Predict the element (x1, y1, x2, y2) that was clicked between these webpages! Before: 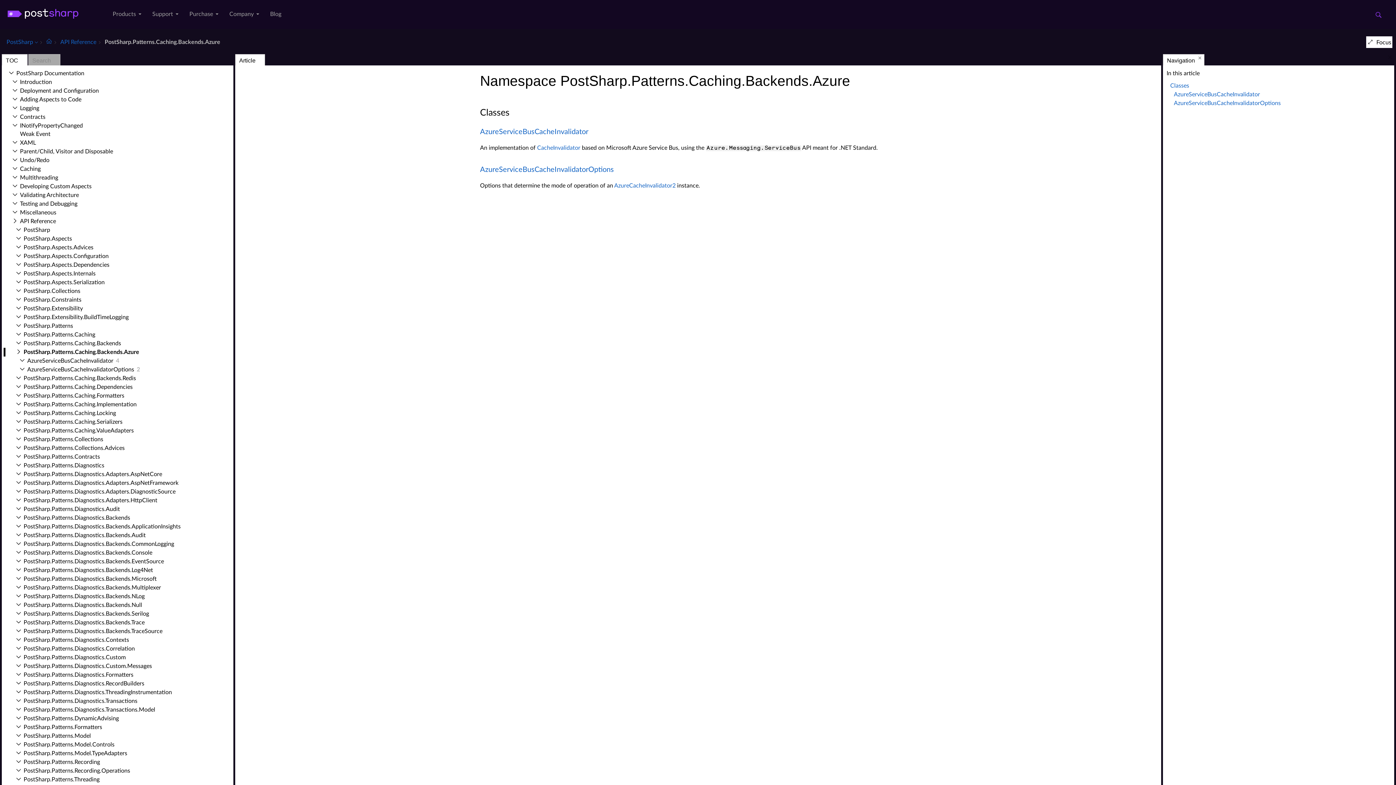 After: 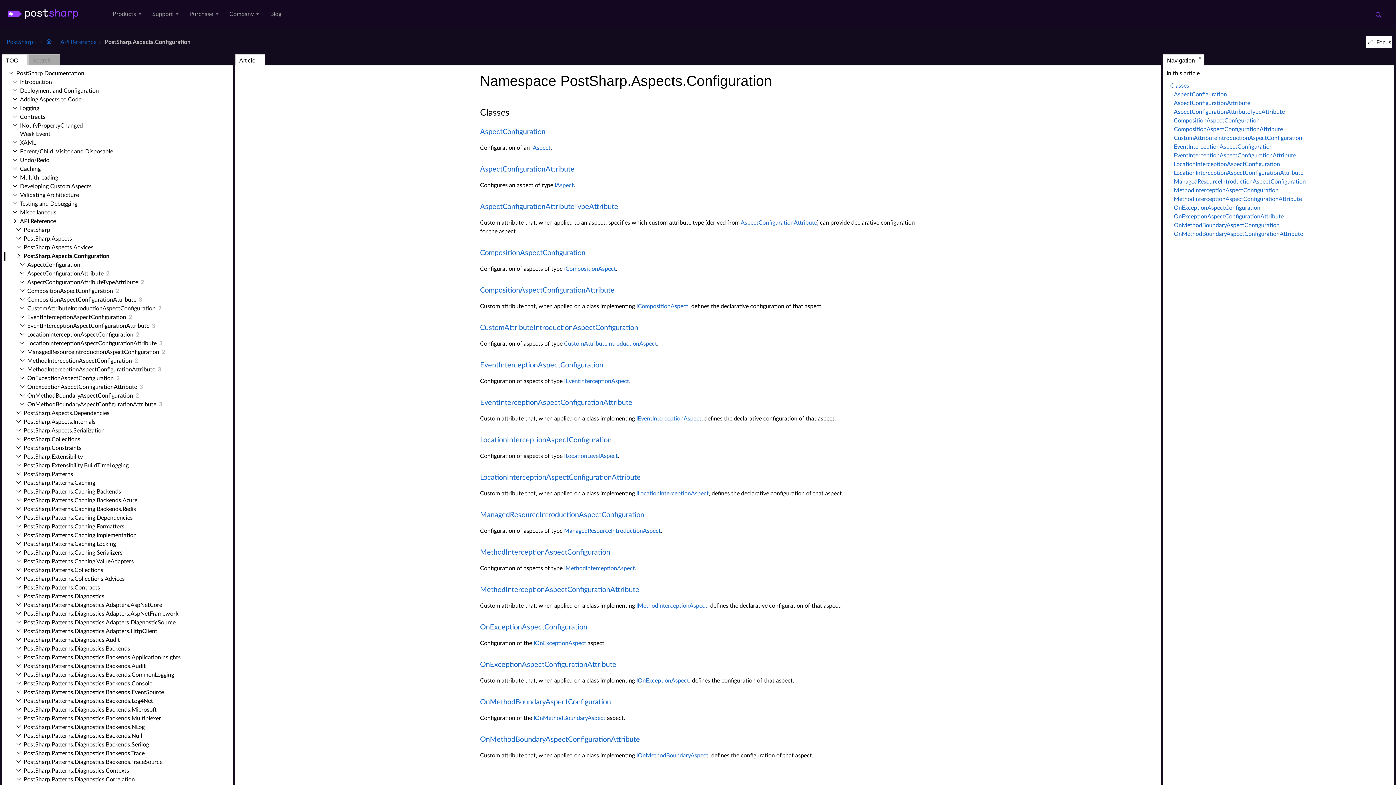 Action: label: Post­Sharp.​Aspects.​Configuration bbox: (20, 253, 108, 259)